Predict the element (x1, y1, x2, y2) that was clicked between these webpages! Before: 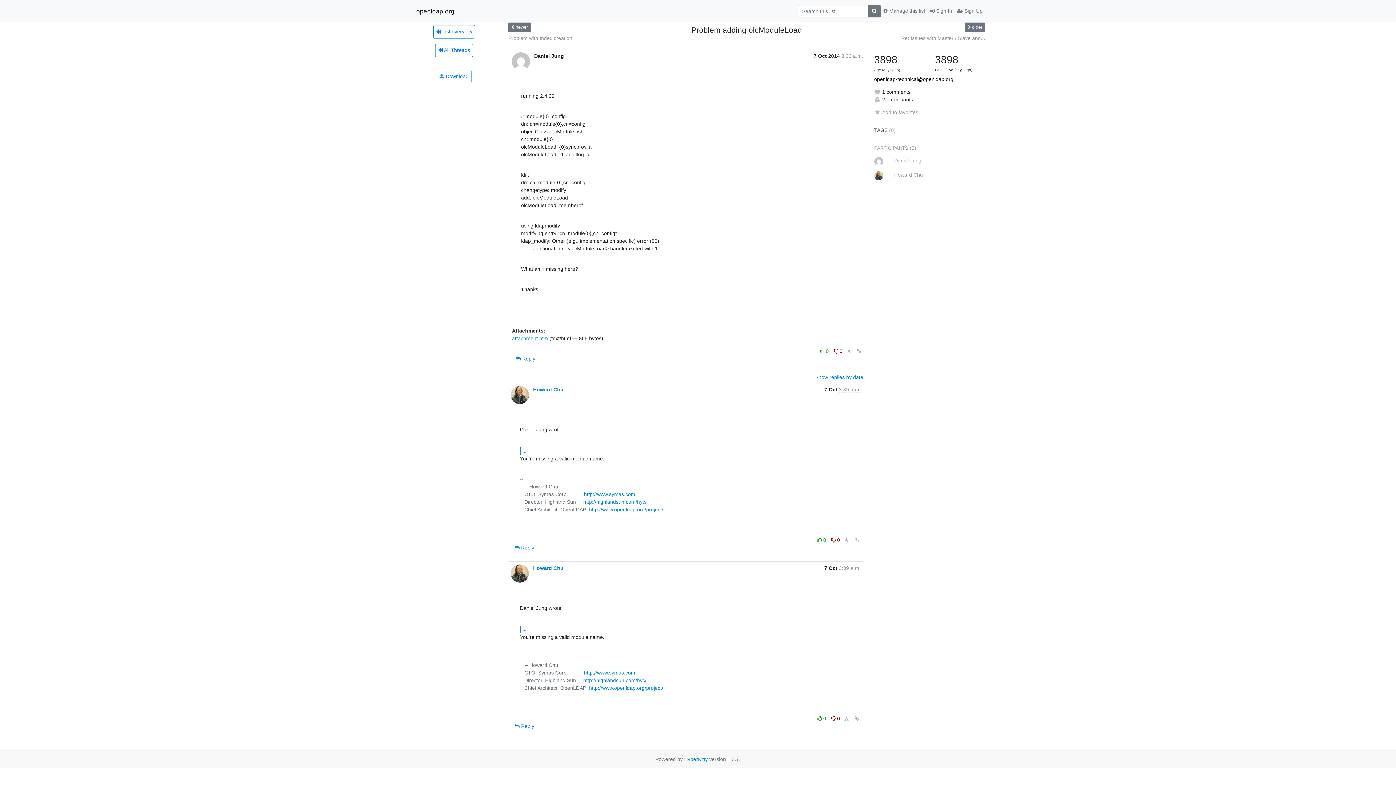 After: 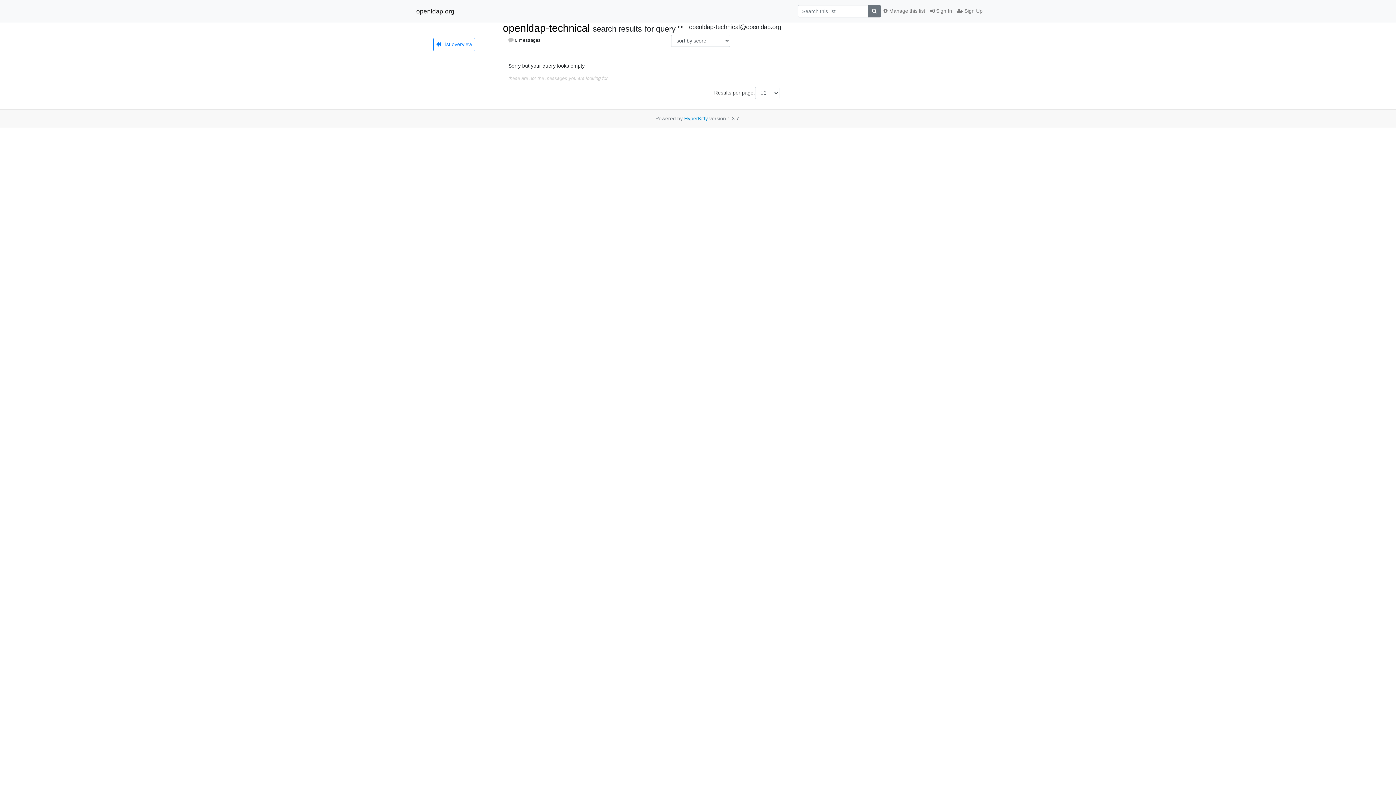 Action: bbox: (868, 5, 881, 17)